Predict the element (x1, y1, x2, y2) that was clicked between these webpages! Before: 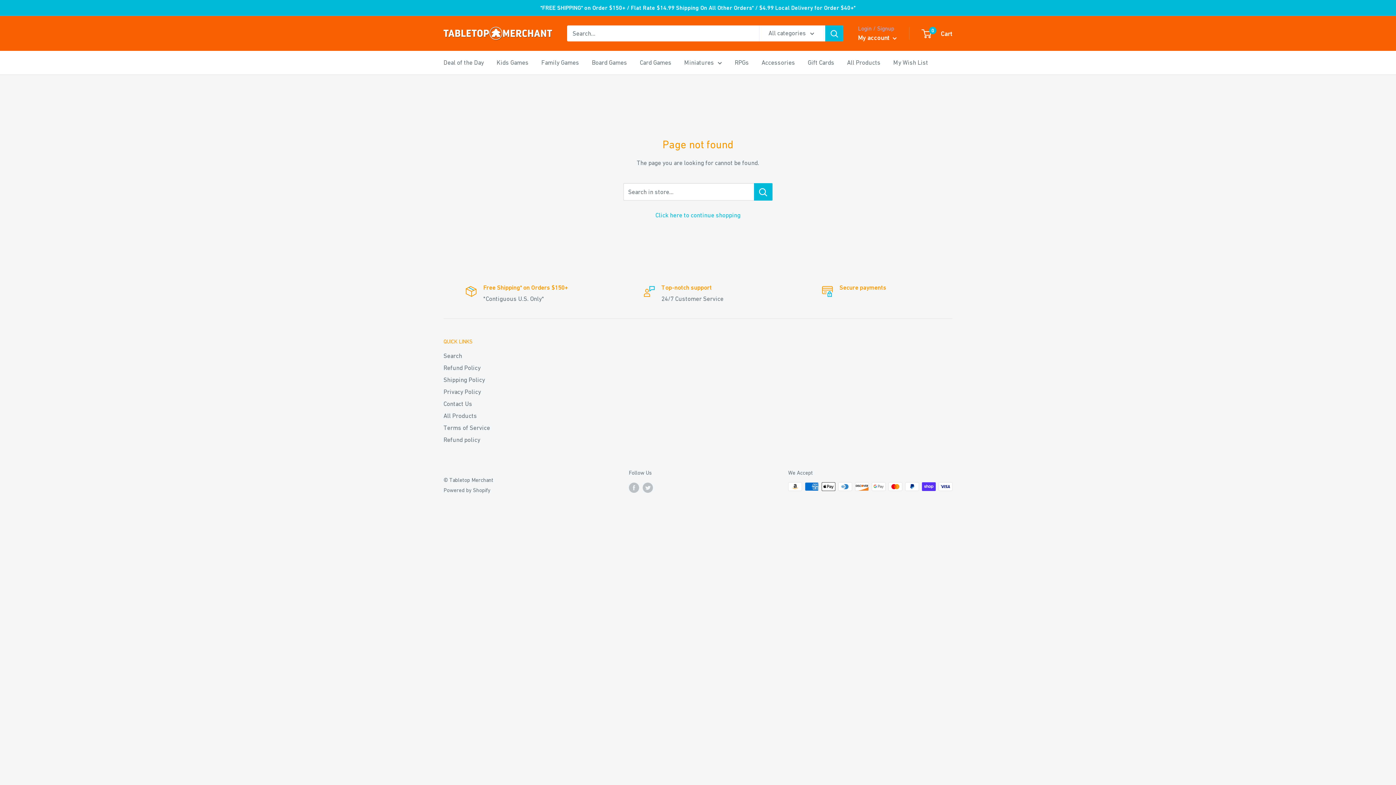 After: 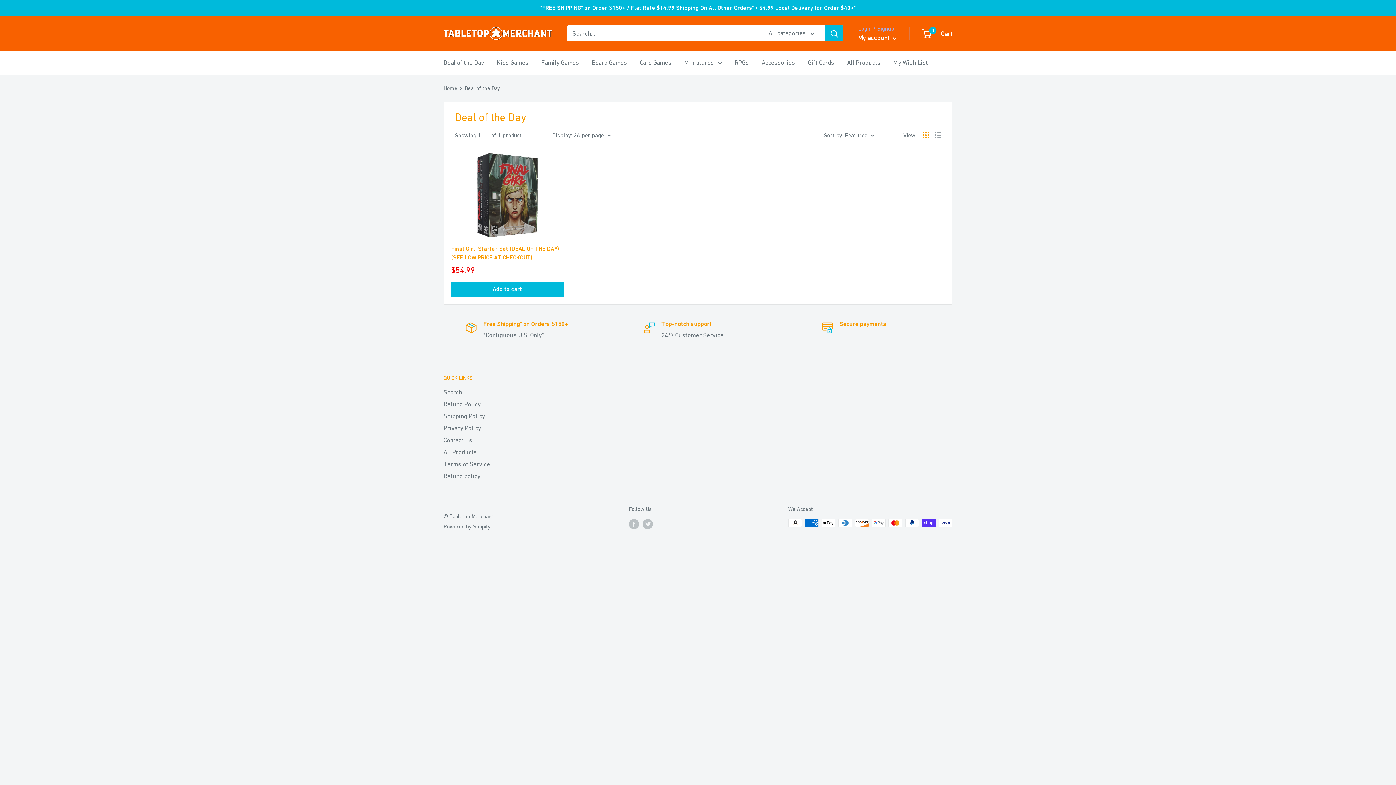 Action: bbox: (443, 57, 484, 68) label: Deal of the Day